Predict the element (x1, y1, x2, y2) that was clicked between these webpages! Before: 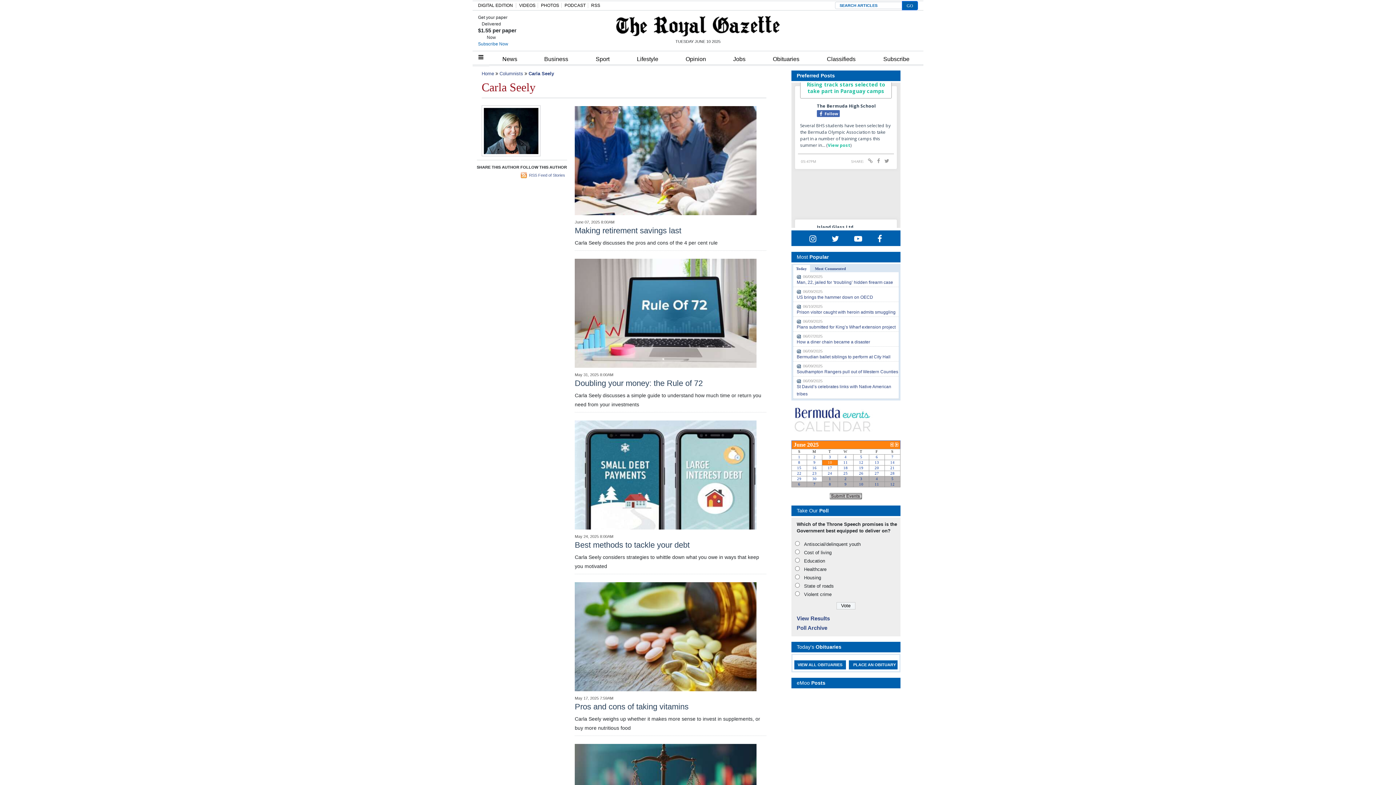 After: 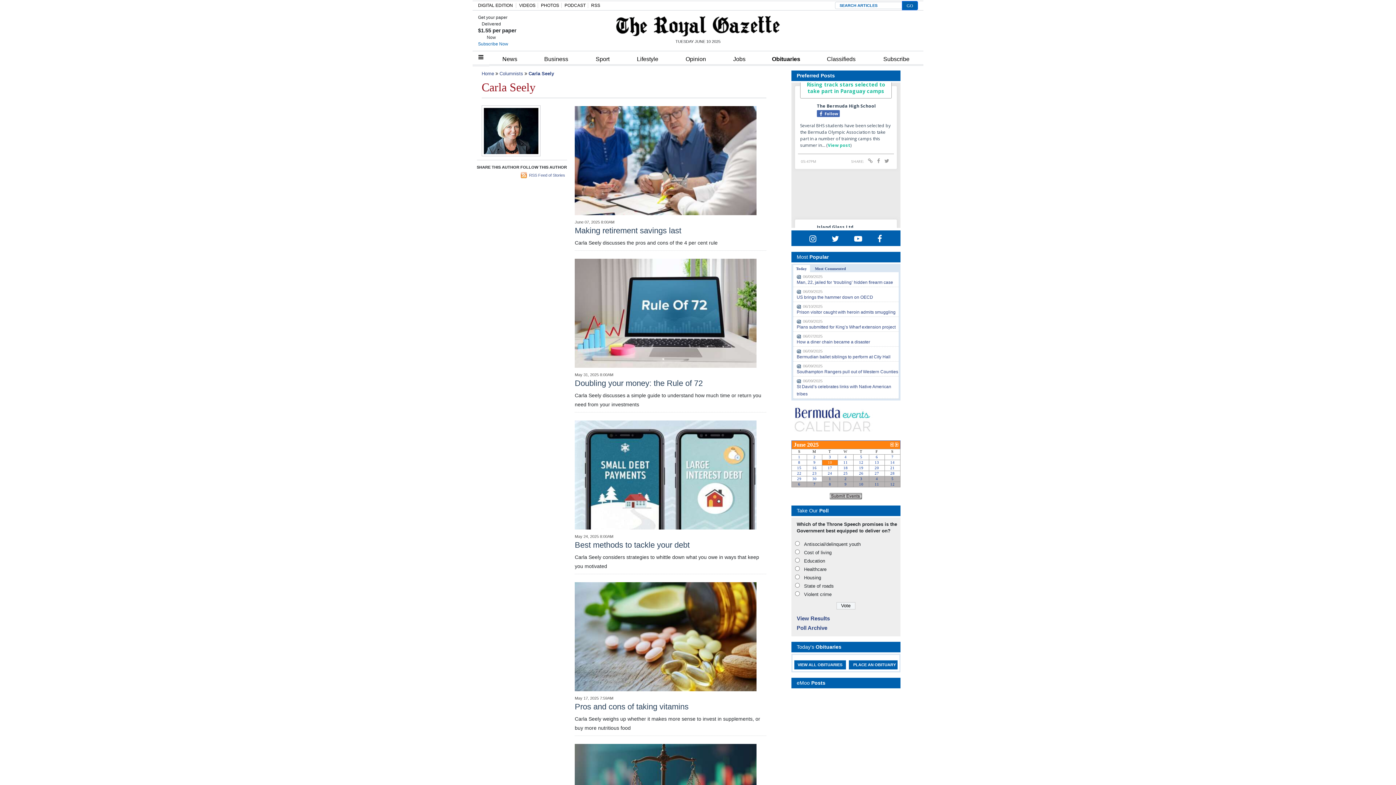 Action: bbox: (759, 51, 813, 64) label: Obituaries